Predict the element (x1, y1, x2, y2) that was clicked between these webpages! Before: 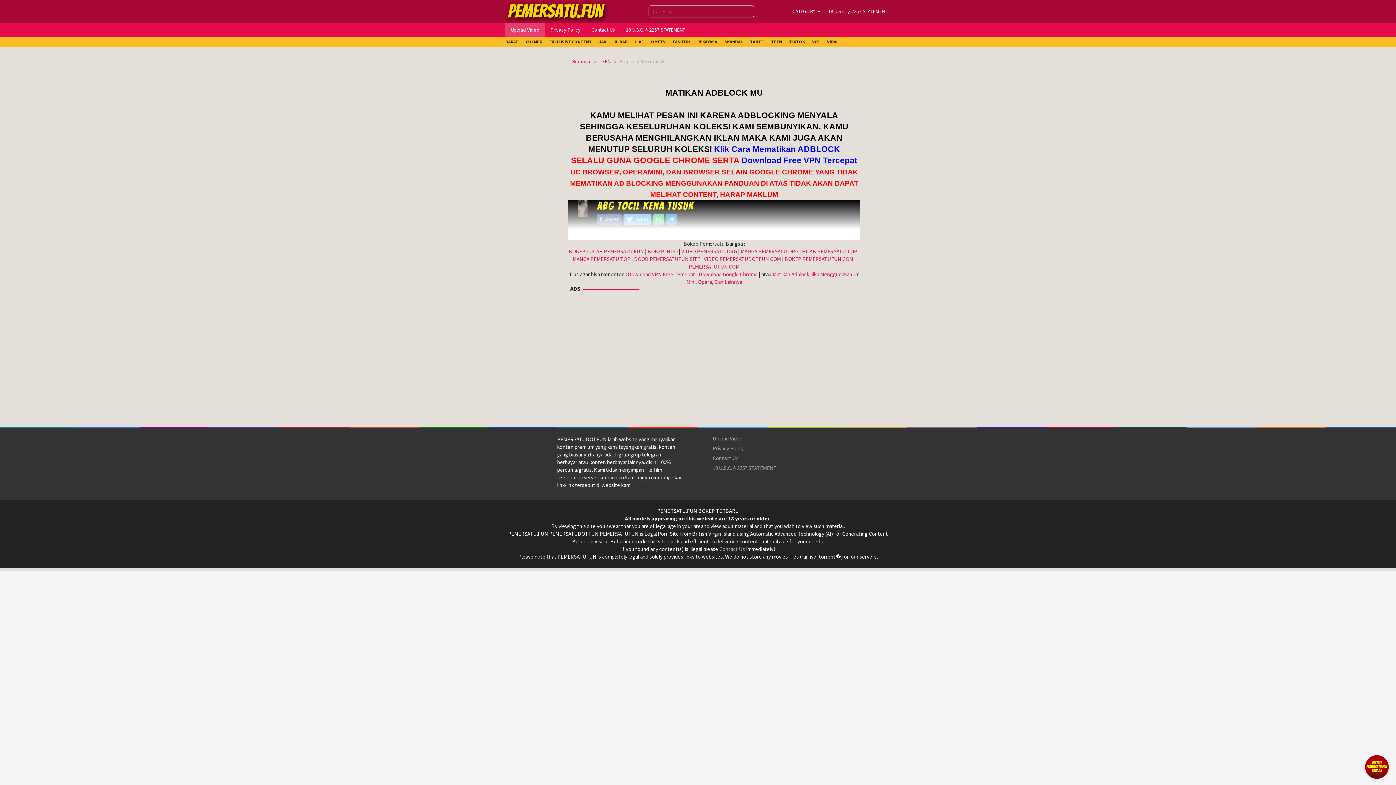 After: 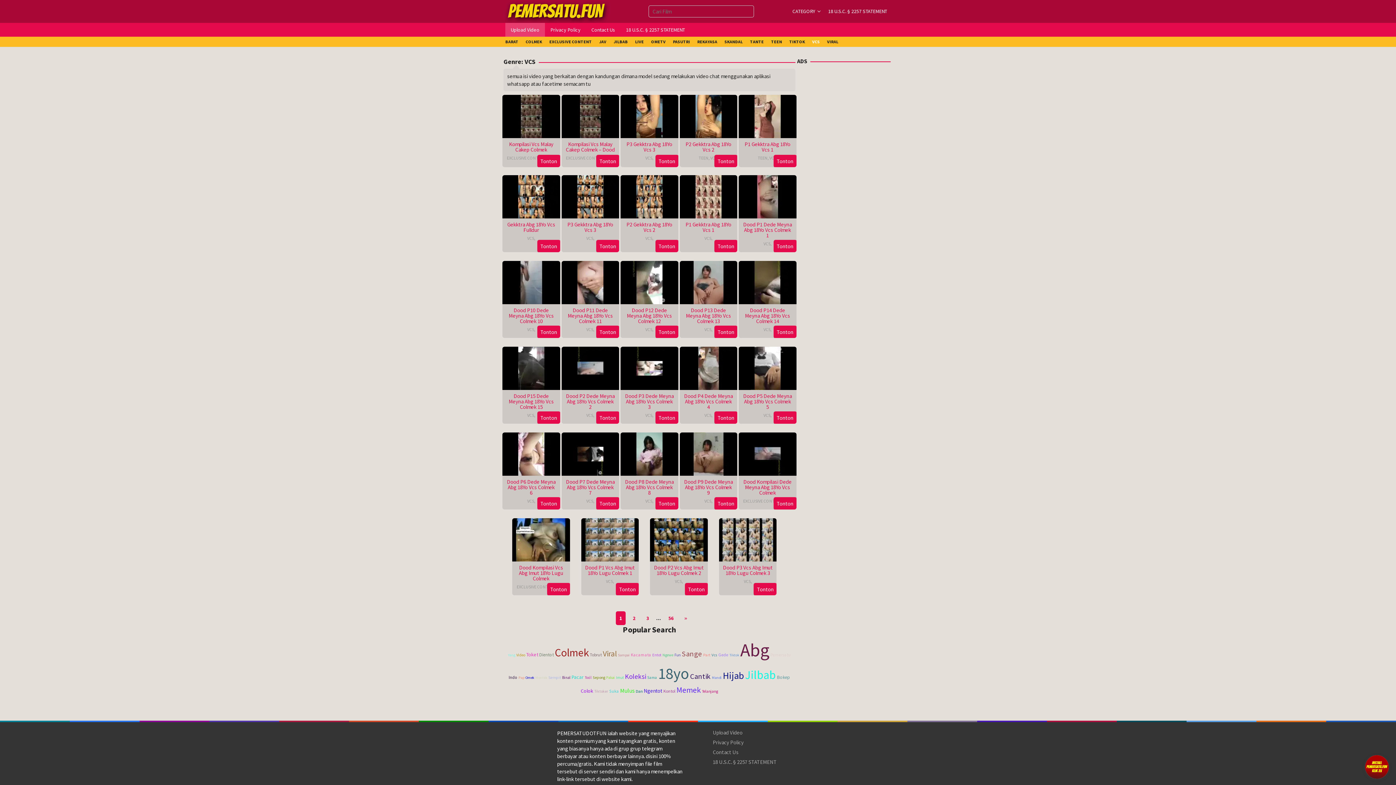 Action: label: VCS bbox: (812, 36, 820, 46)